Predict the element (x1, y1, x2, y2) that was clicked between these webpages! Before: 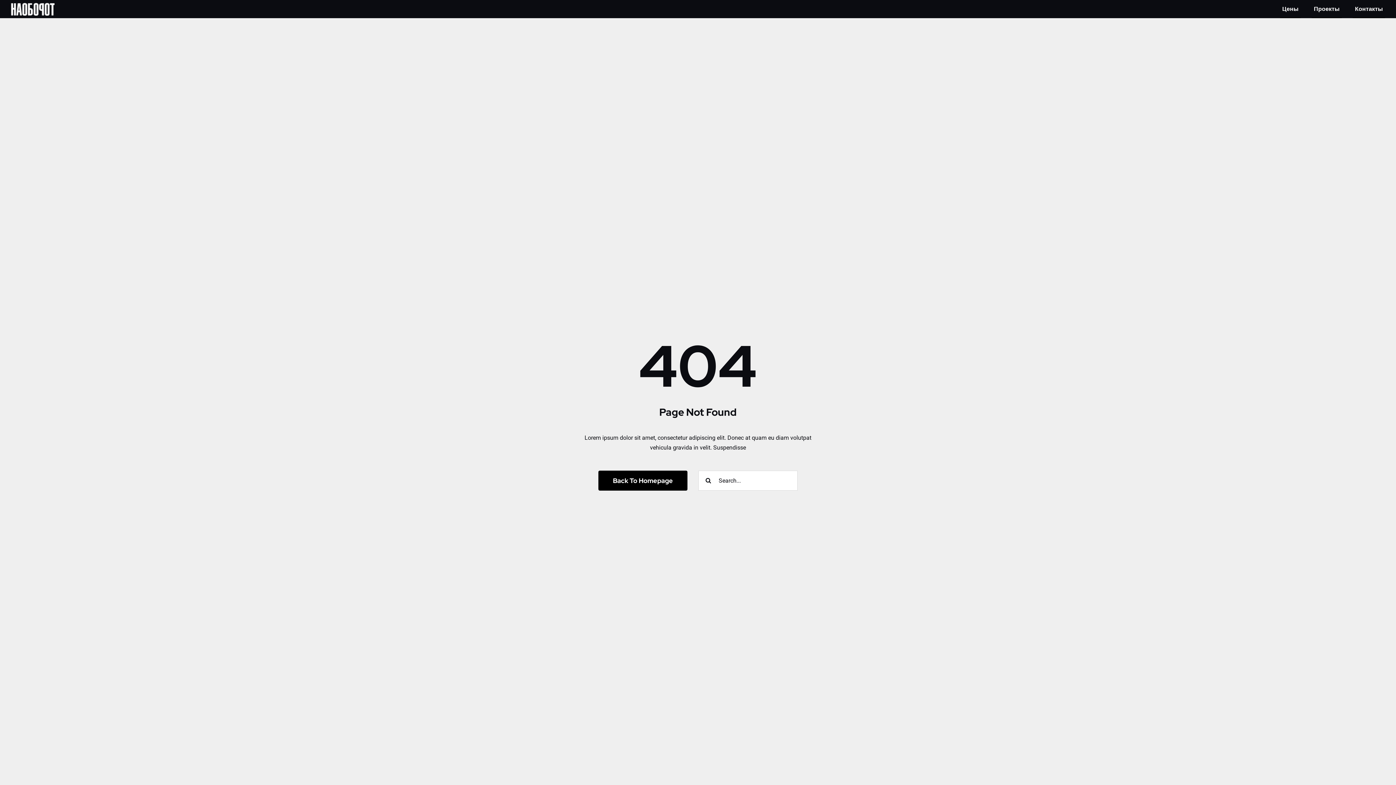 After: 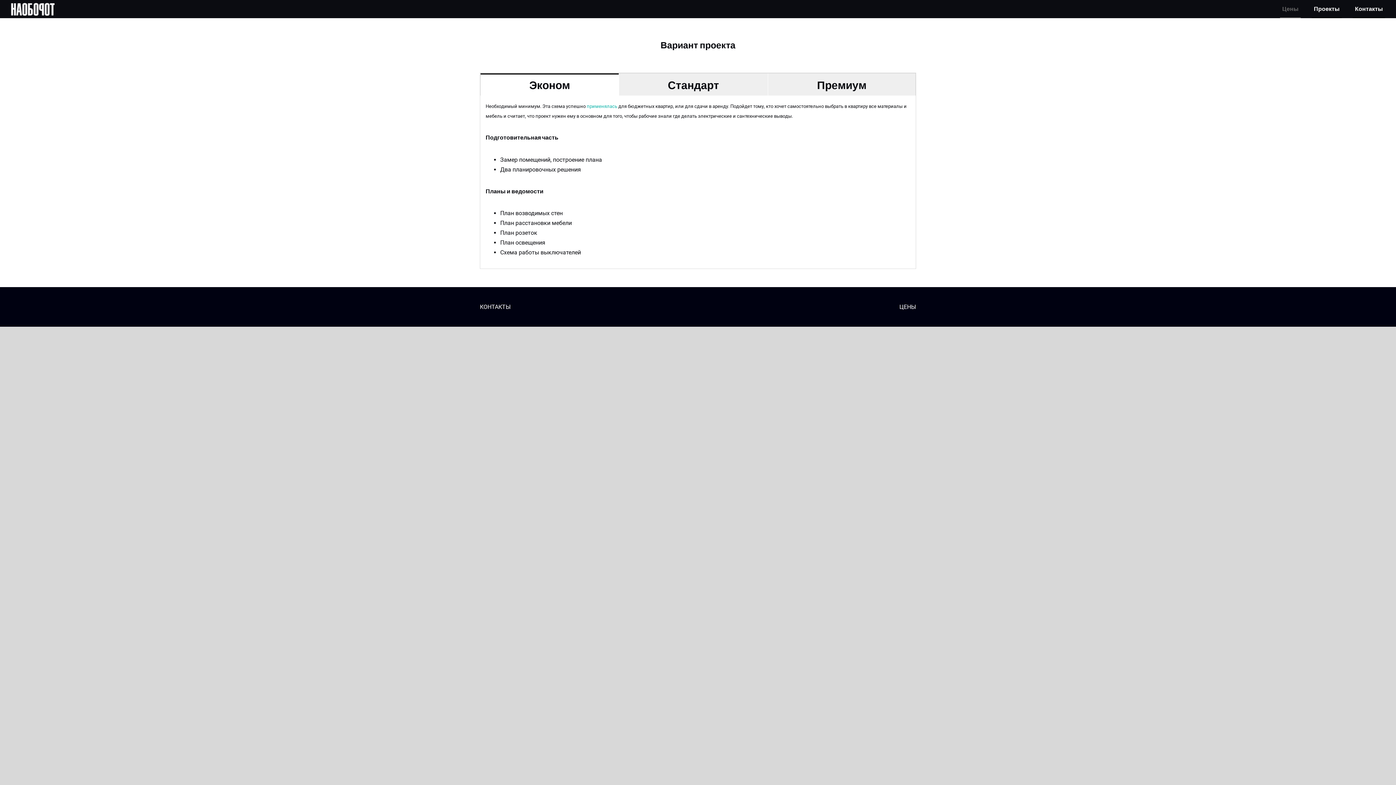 Action: bbox: (1280, 0, 1301, 18) label: Цены